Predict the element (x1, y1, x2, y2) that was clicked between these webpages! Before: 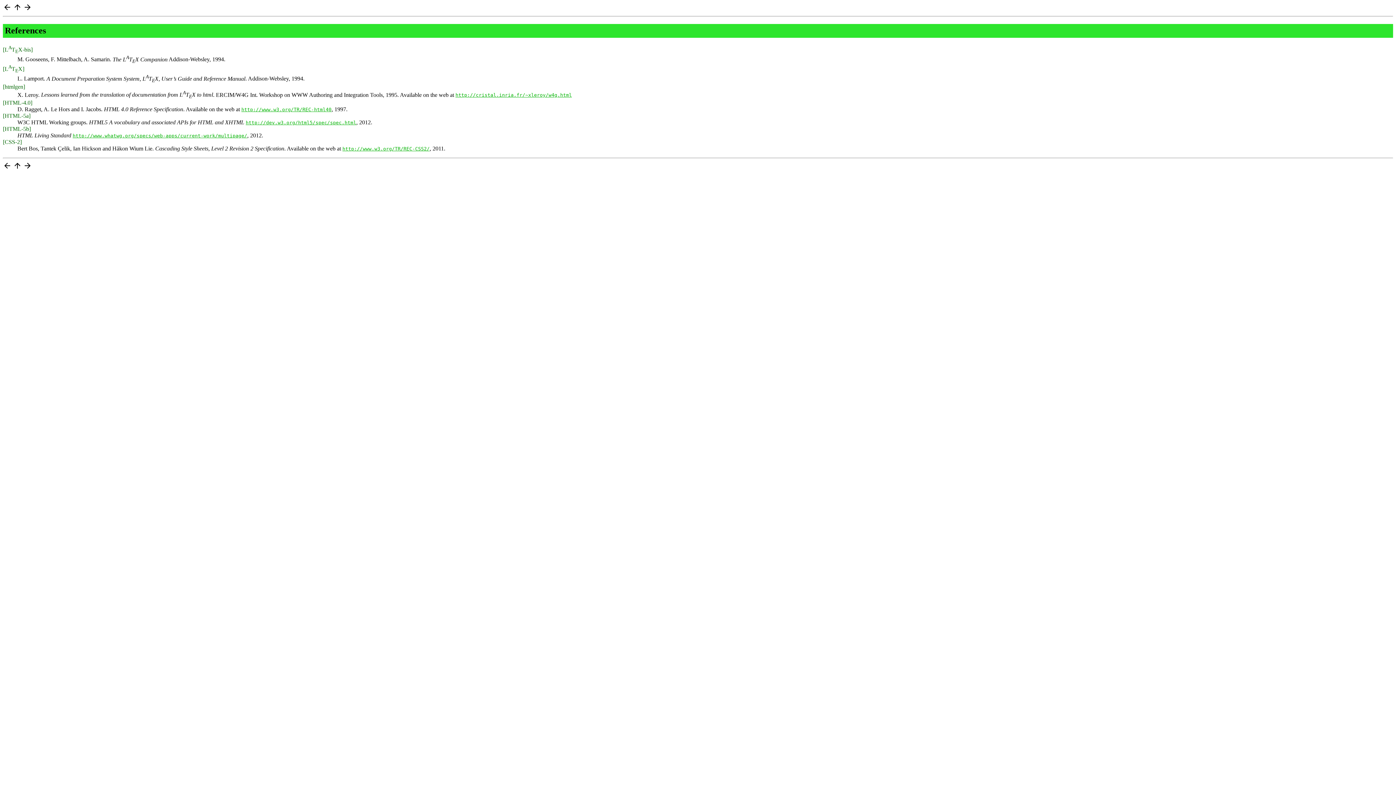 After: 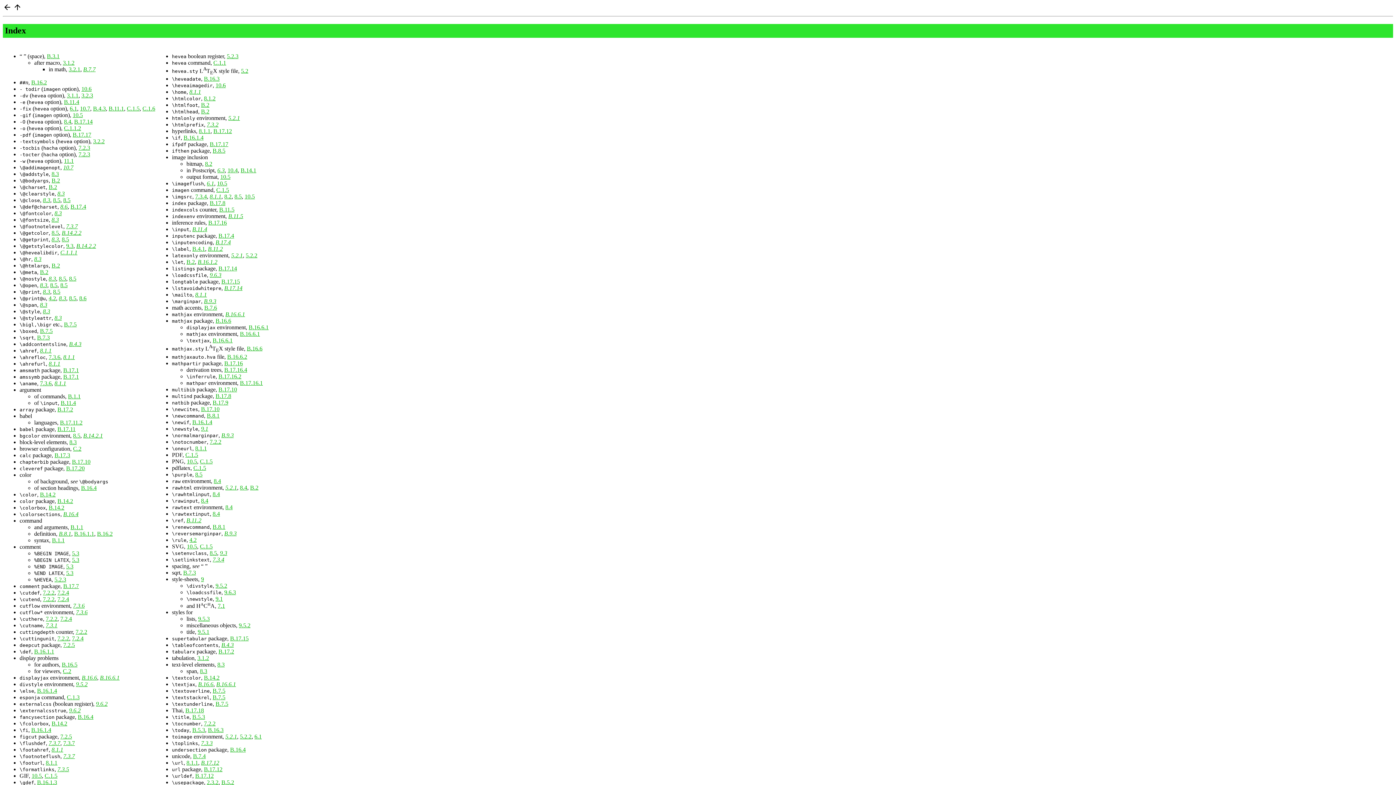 Action: bbox: (23, 6, 32, 12)